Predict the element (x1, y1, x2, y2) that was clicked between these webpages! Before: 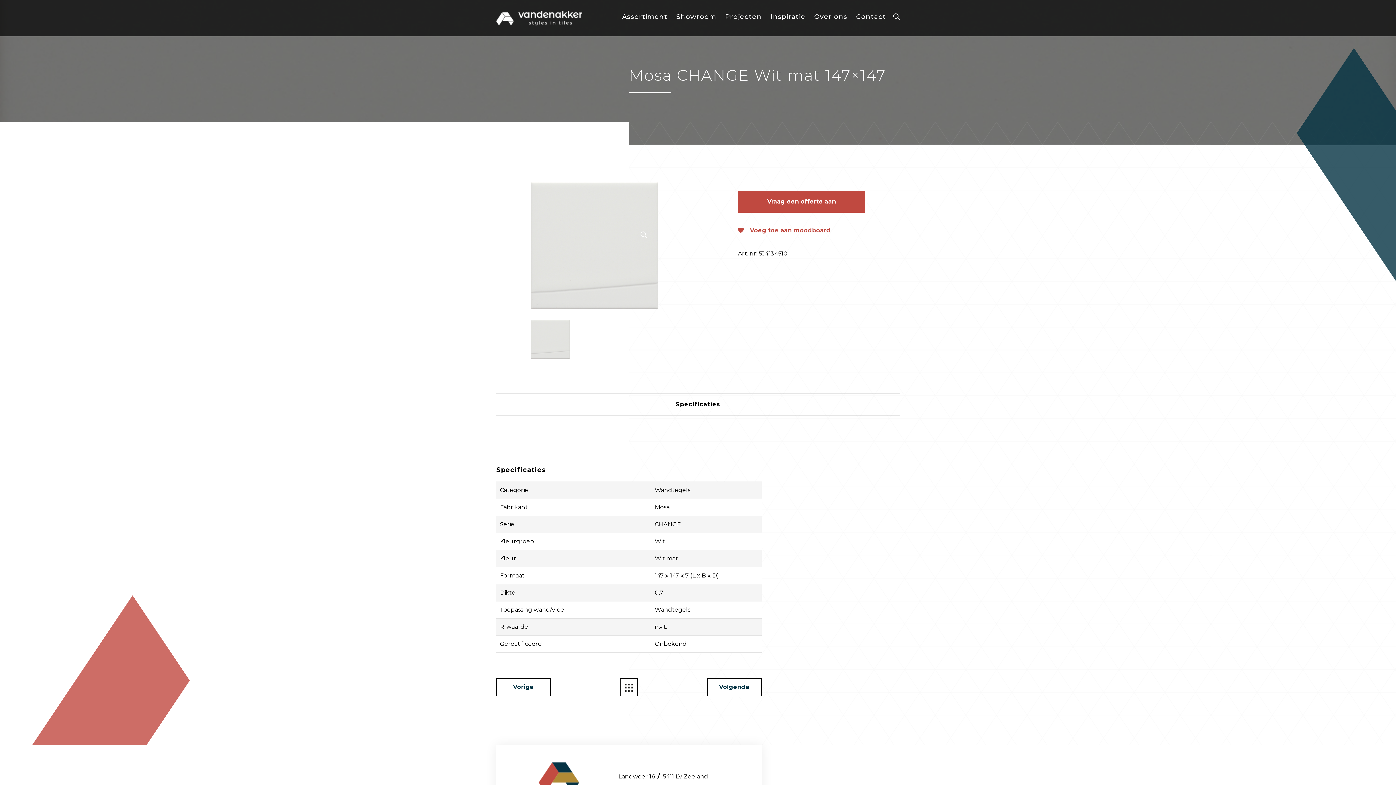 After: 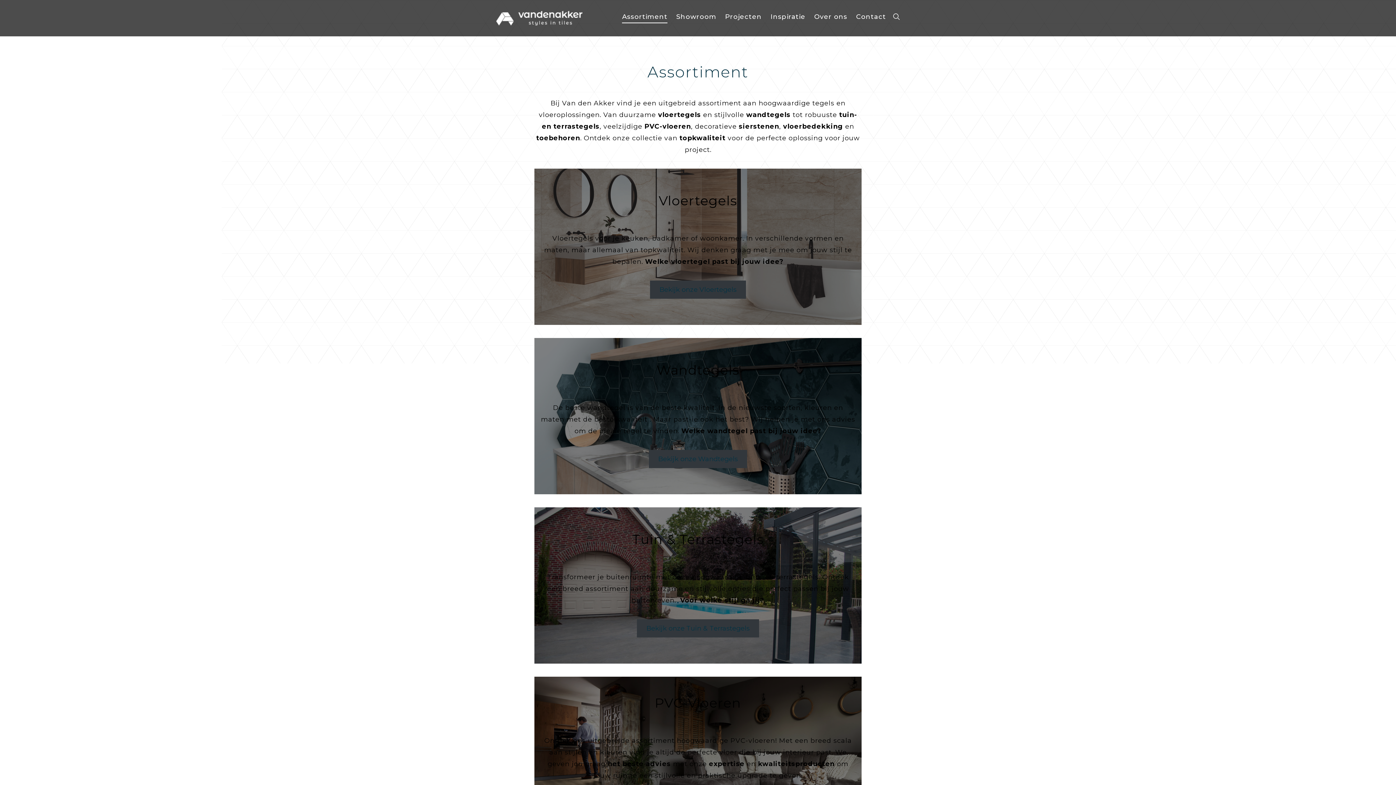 Action: bbox: (619, 678, 638, 696)